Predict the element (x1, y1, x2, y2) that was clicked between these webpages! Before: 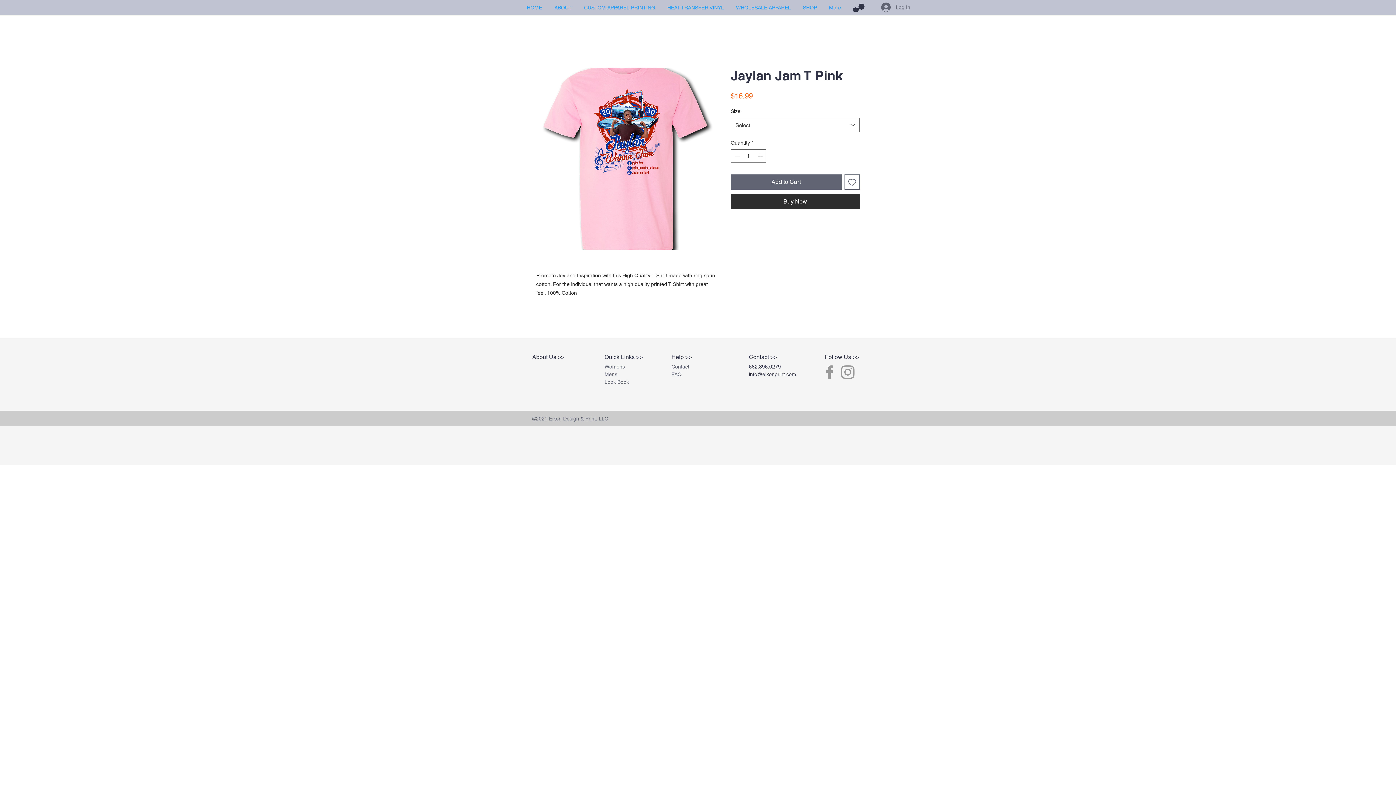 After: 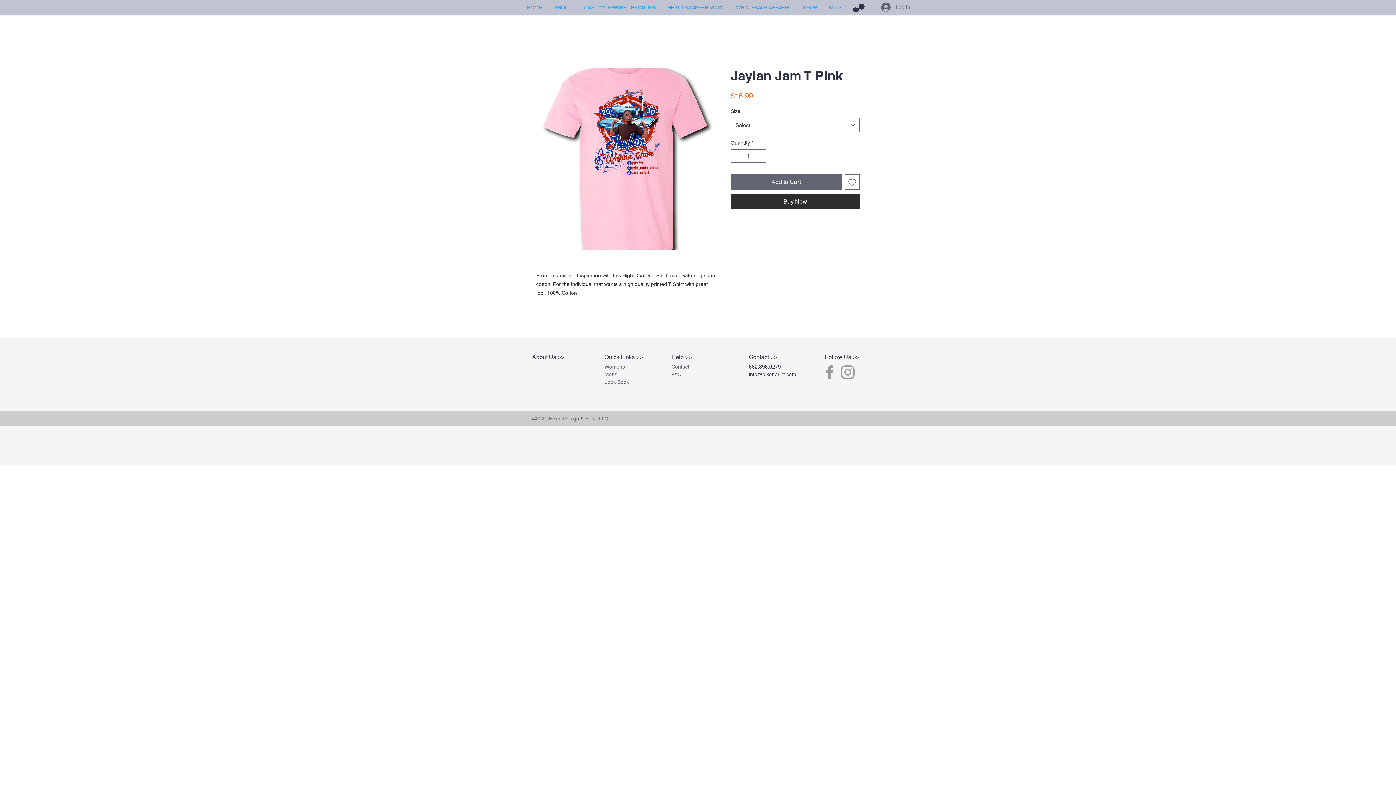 Action: bbox: (749, 371, 796, 377) label: info@eikonprint.com